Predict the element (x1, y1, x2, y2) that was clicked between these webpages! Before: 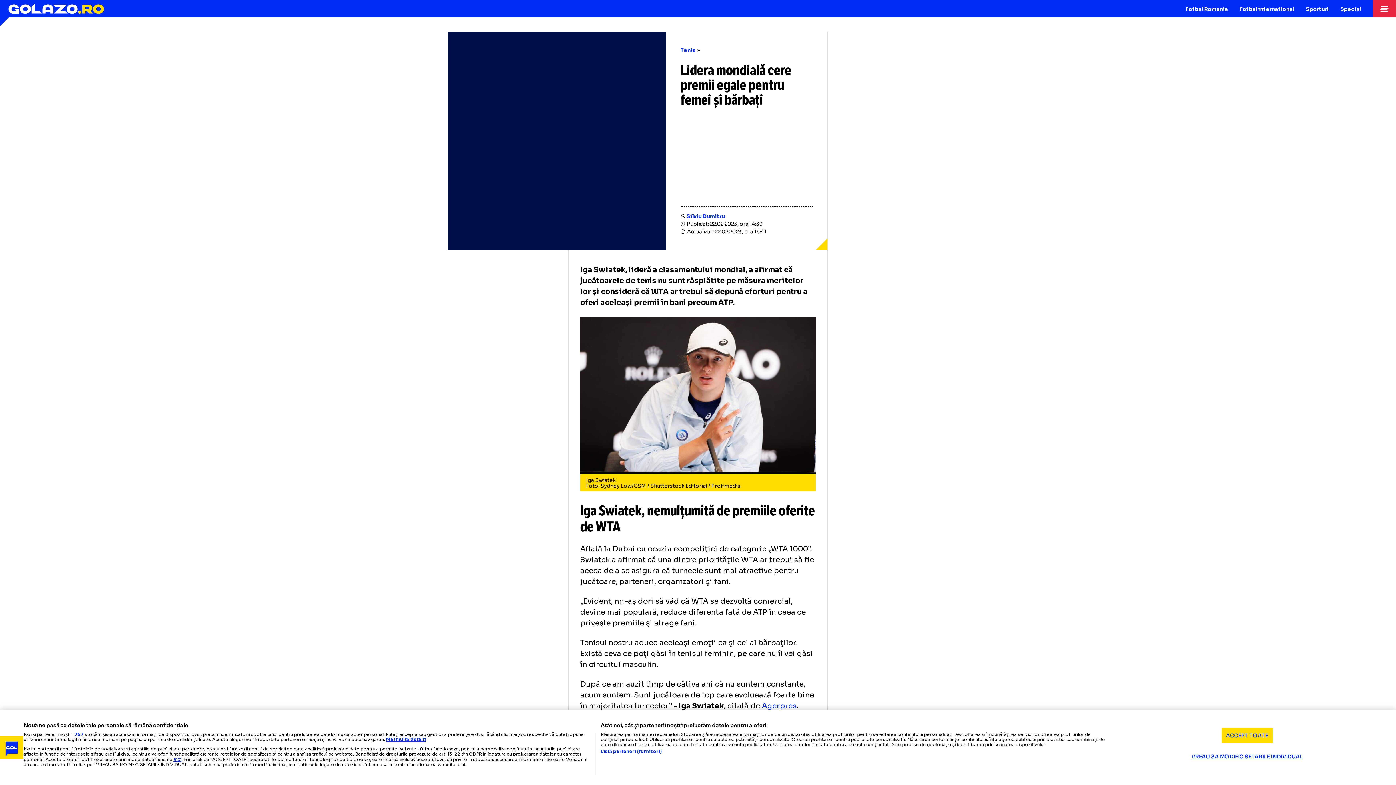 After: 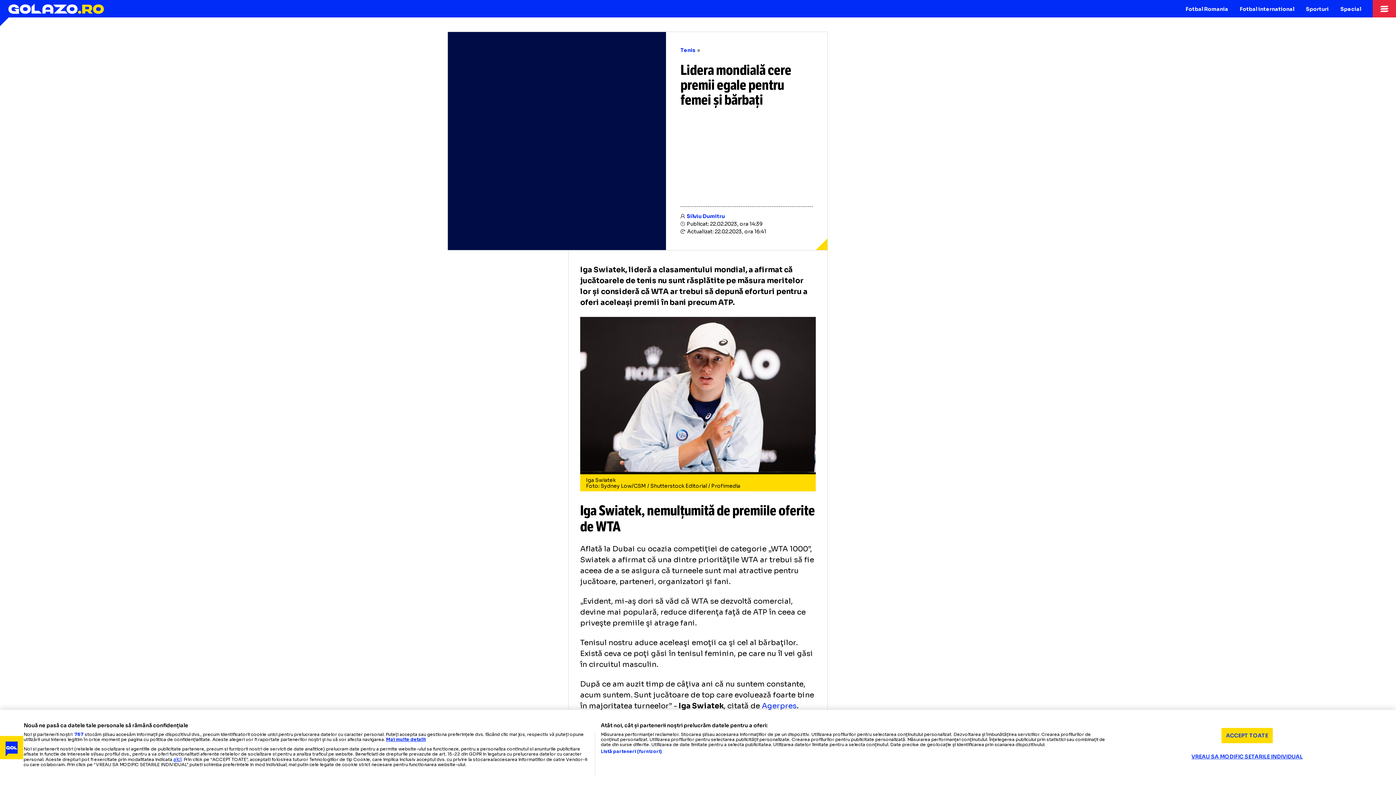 Action: bbox: (762, 701, 796, 710) label: Agerpres